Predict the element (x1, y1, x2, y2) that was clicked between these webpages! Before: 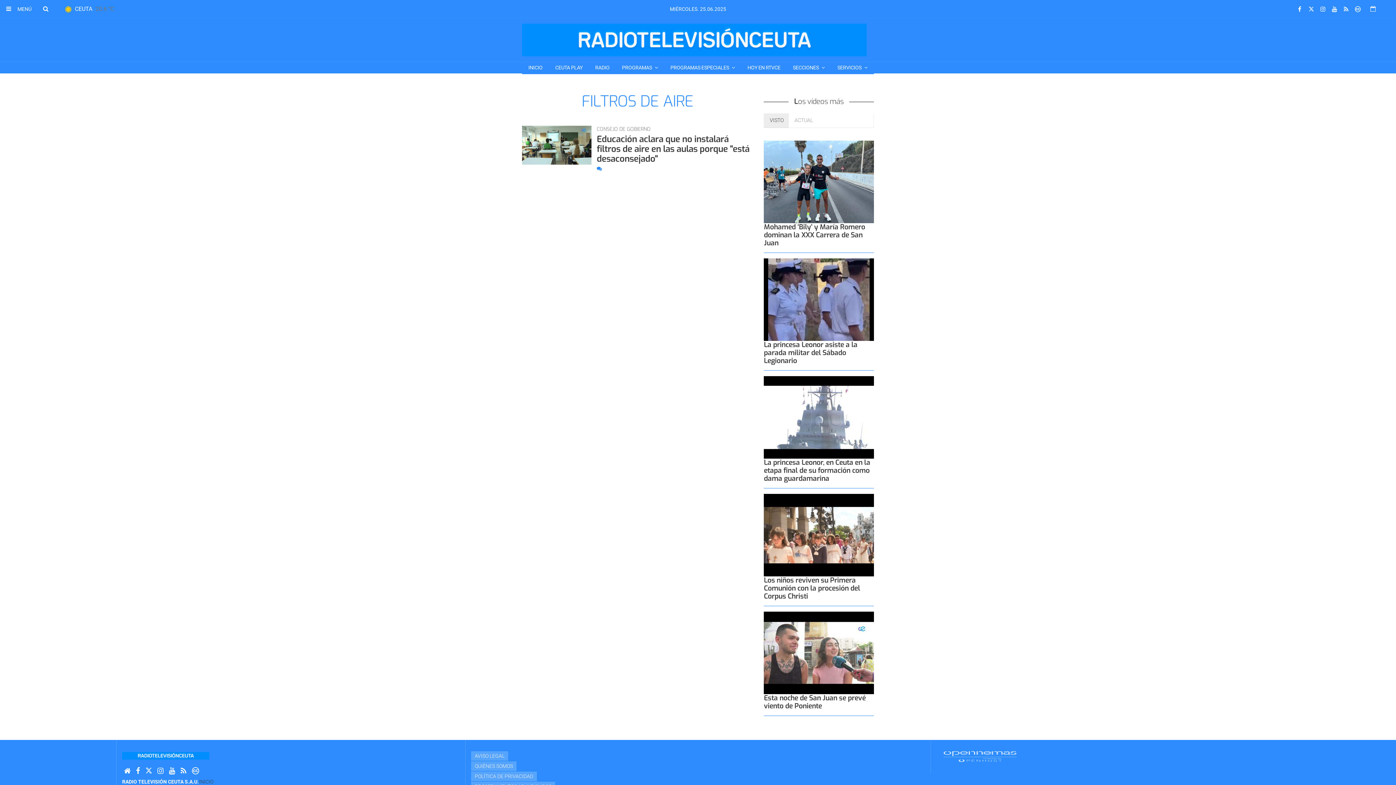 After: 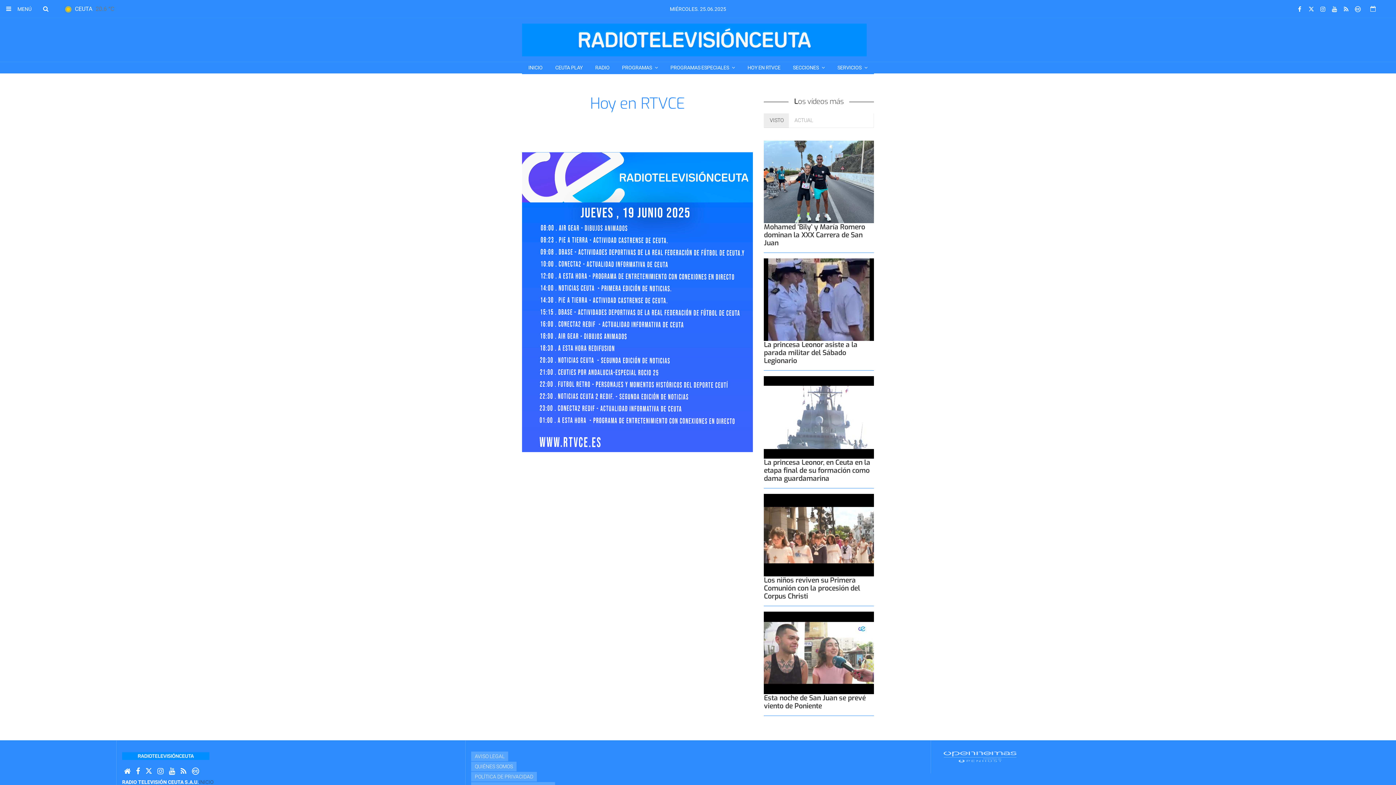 Action: bbox: (741, 61, 786, 74) label: HOY EN RTVCE